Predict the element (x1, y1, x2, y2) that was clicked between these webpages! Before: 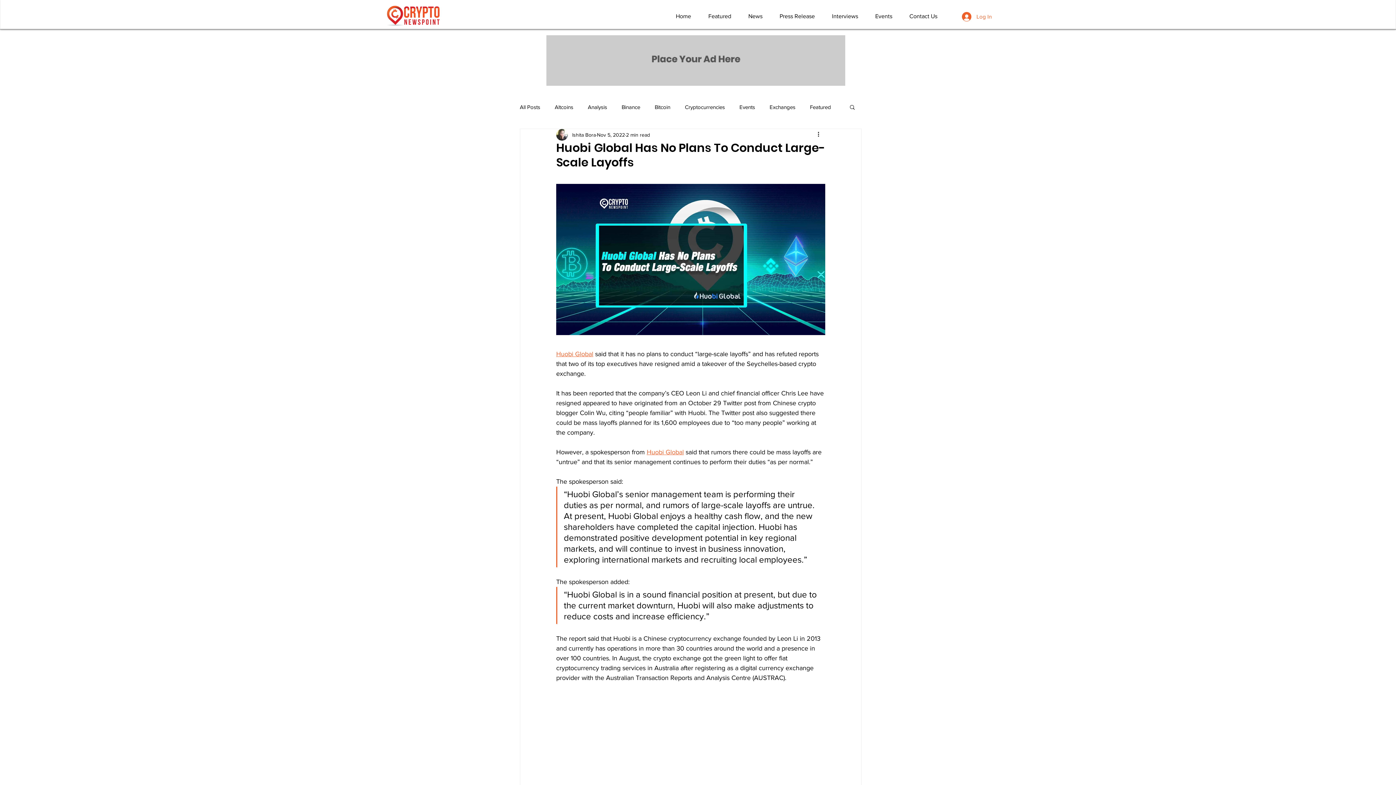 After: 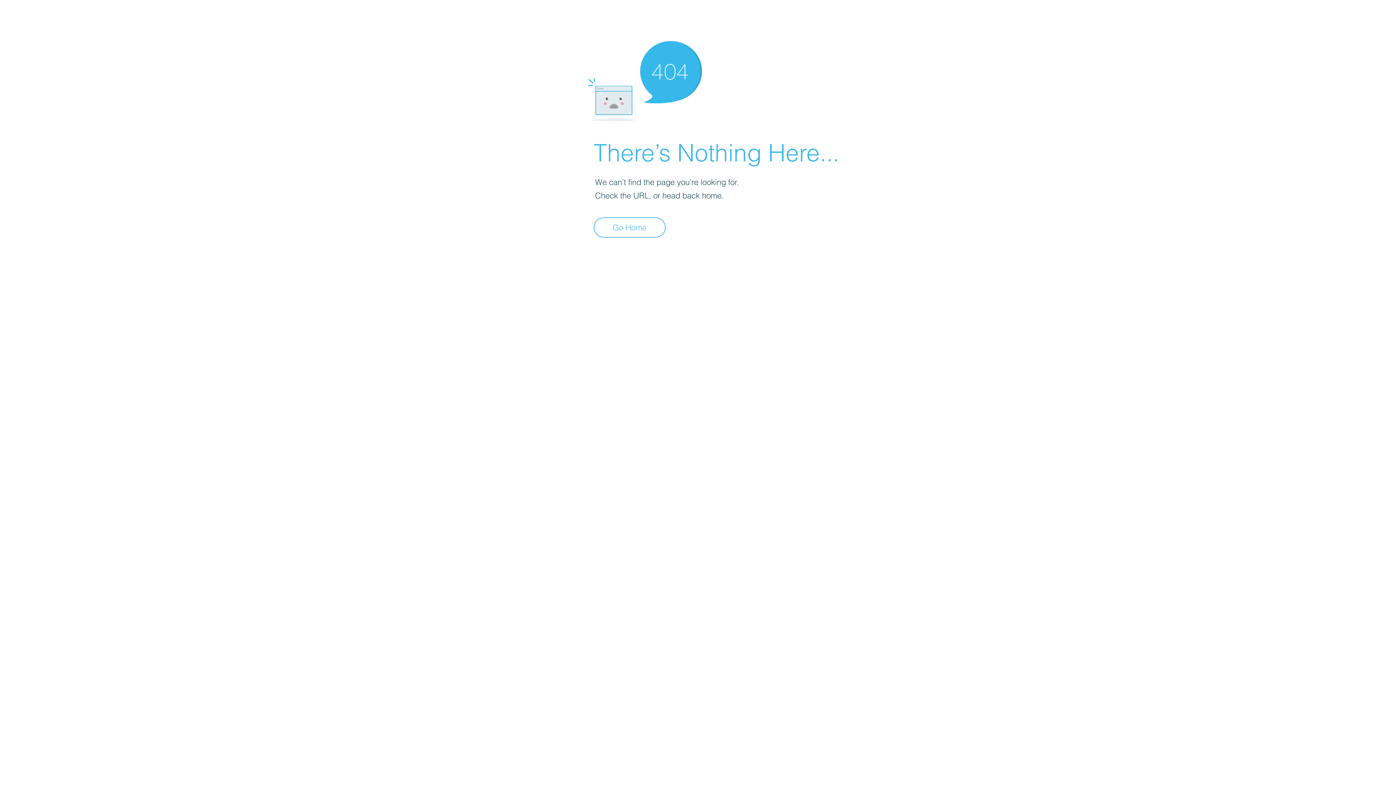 Action: bbox: (572, 131, 596, 138) label: Ishita Bora